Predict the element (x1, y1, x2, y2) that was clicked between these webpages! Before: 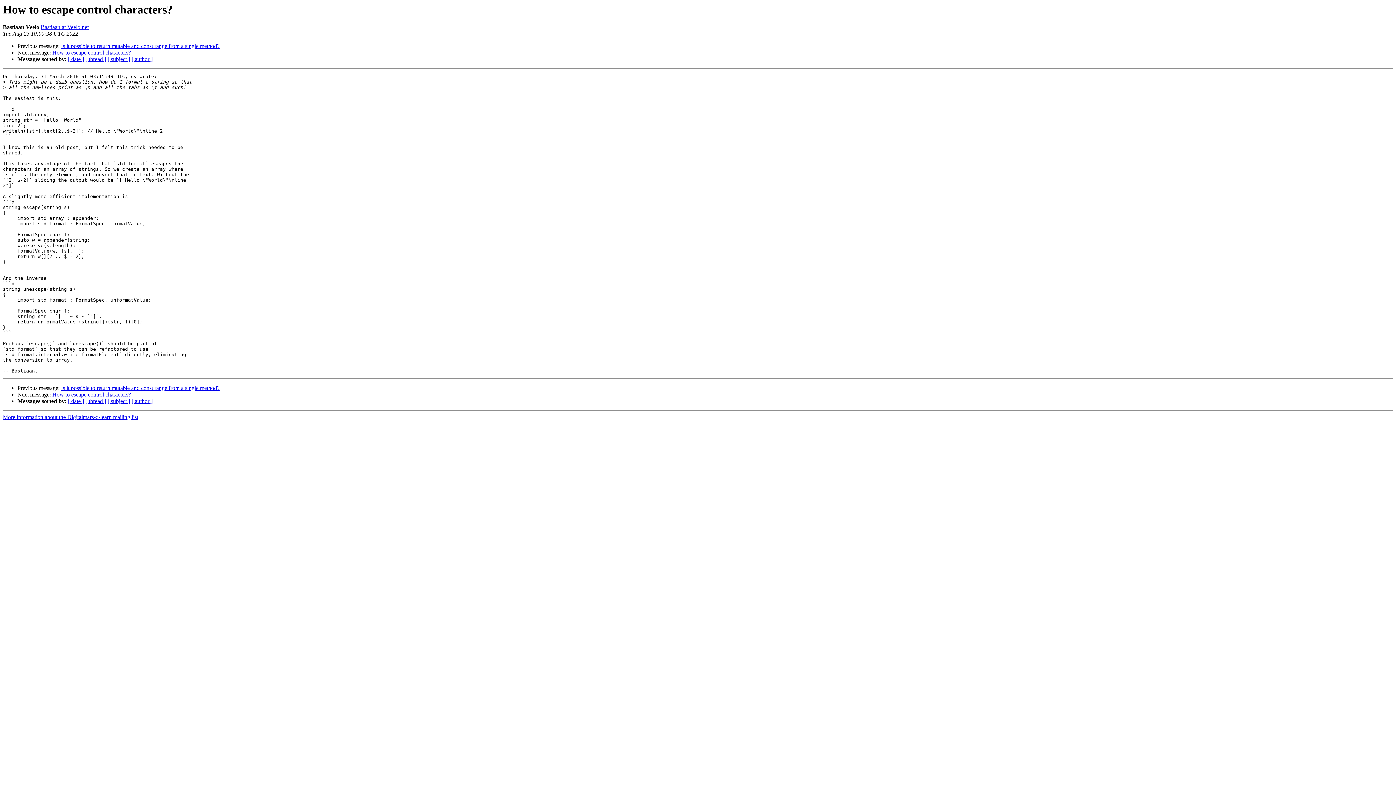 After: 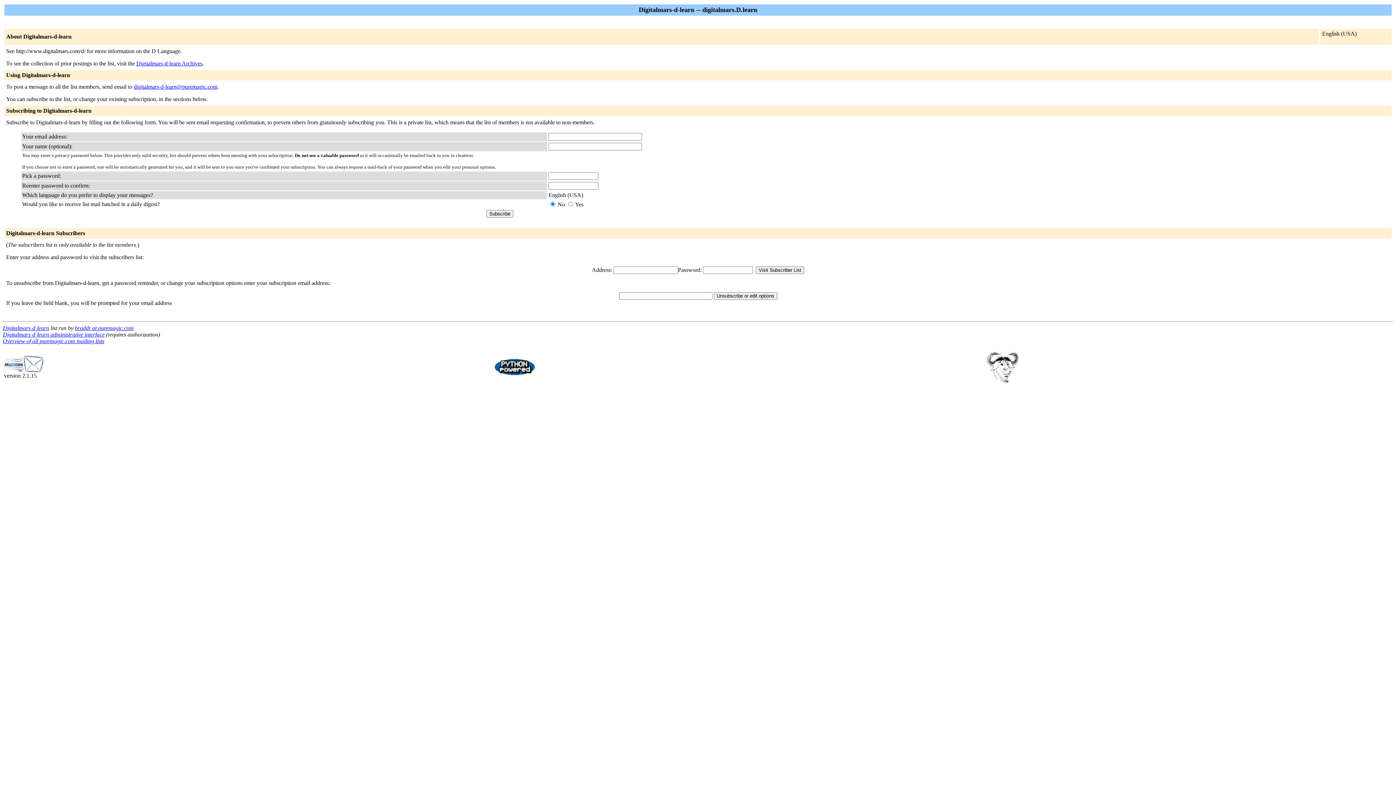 Action: label: More information about the Digitalmars-d-learn mailing list bbox: (2, 414, 138, 420)